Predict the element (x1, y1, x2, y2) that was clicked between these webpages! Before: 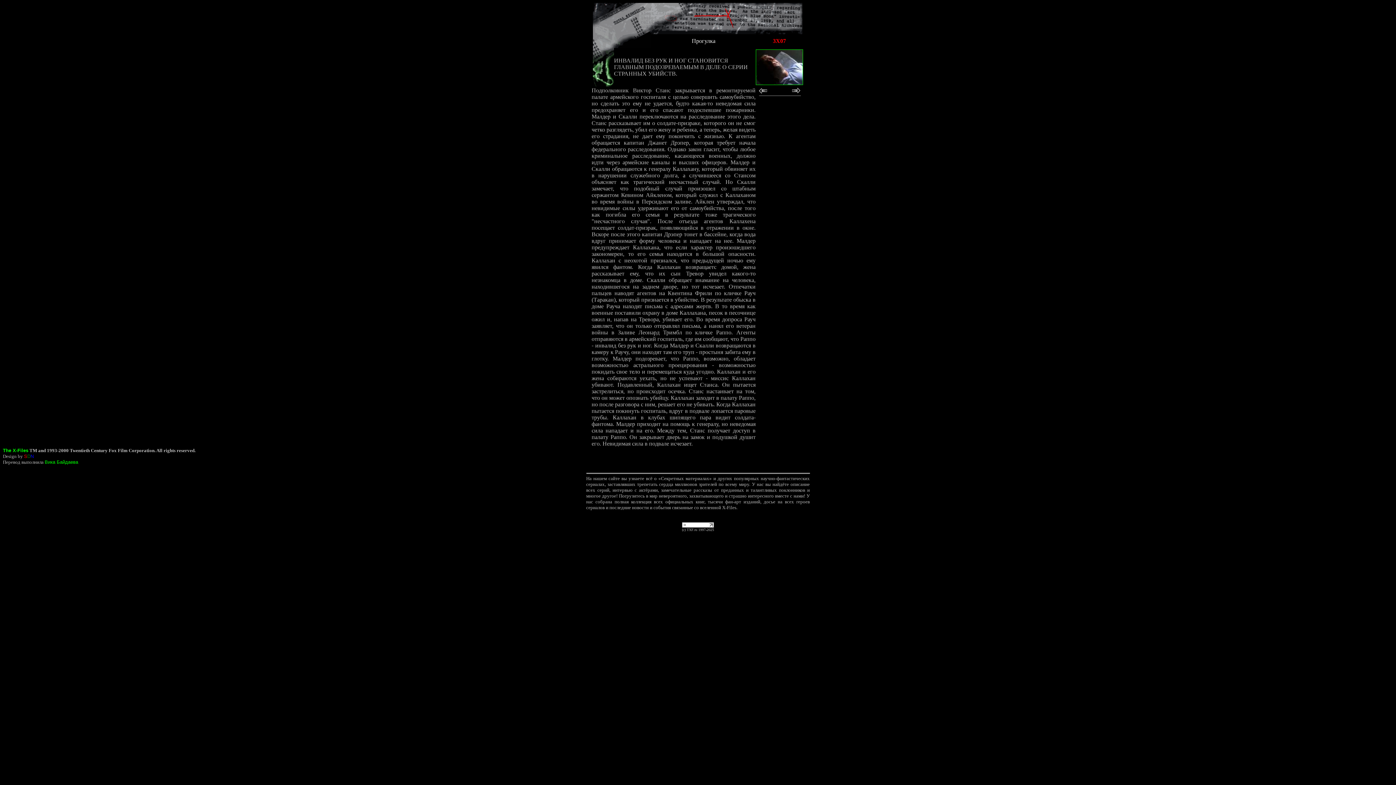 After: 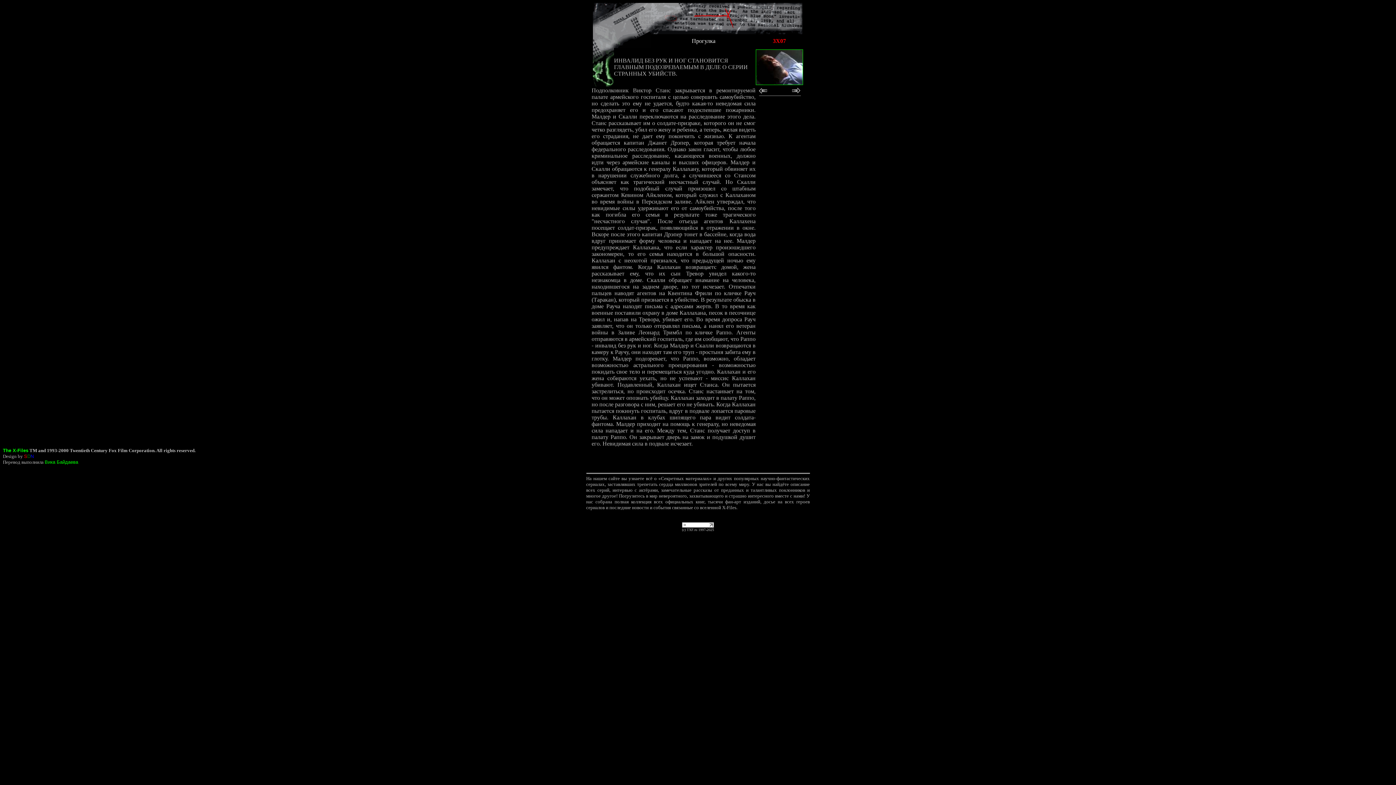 Action: bbox: (682, 524, 714, 528)